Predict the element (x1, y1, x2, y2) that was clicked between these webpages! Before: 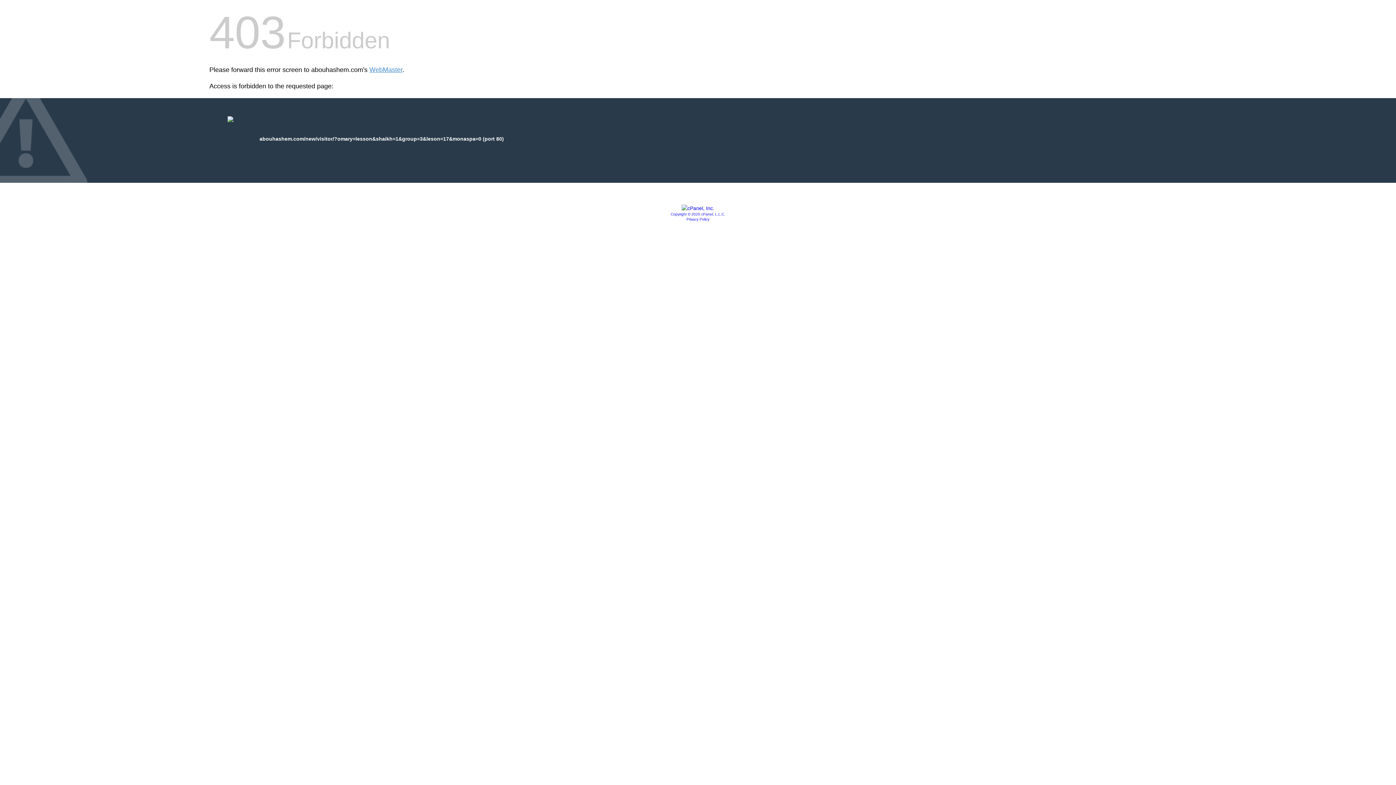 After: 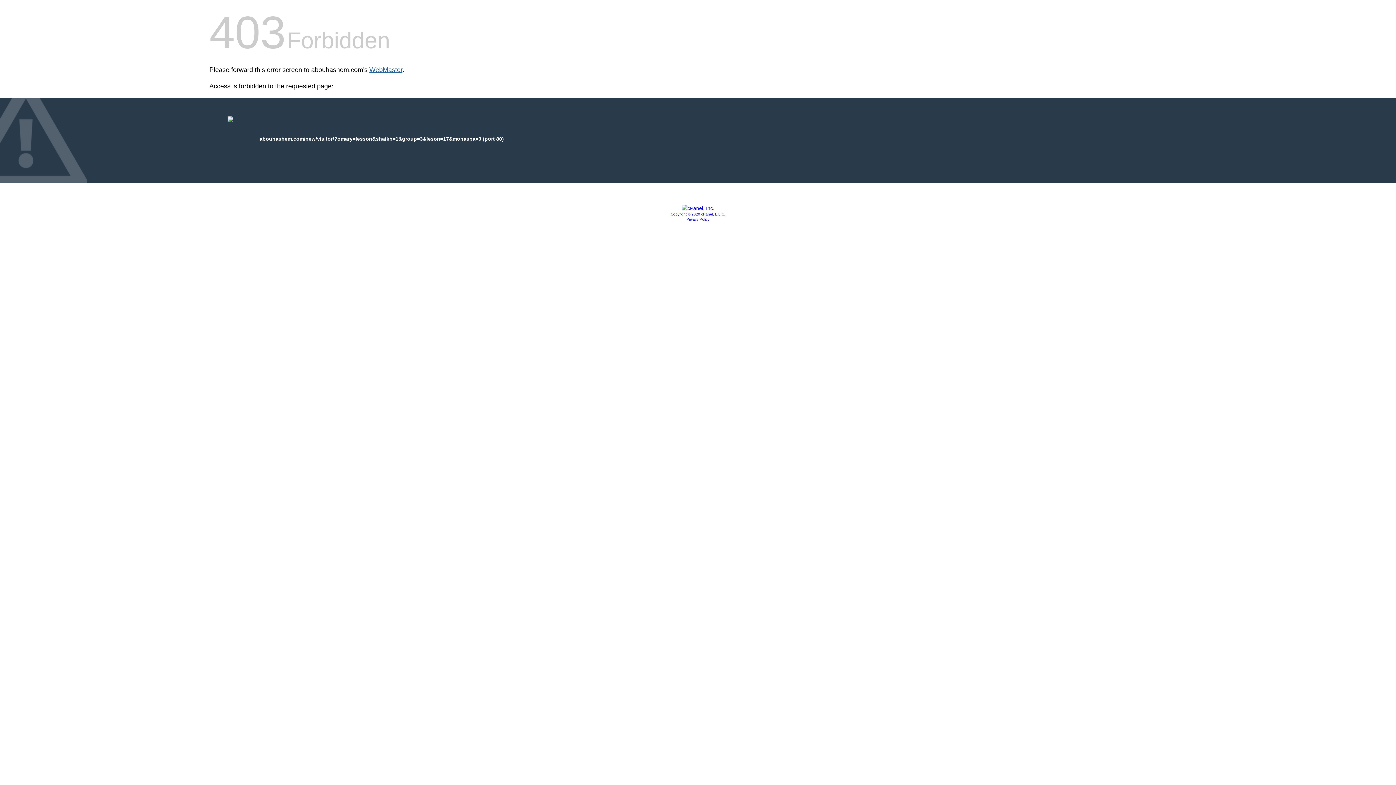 Action: bbox: (369, 66, 402, 73) label: WebMaster